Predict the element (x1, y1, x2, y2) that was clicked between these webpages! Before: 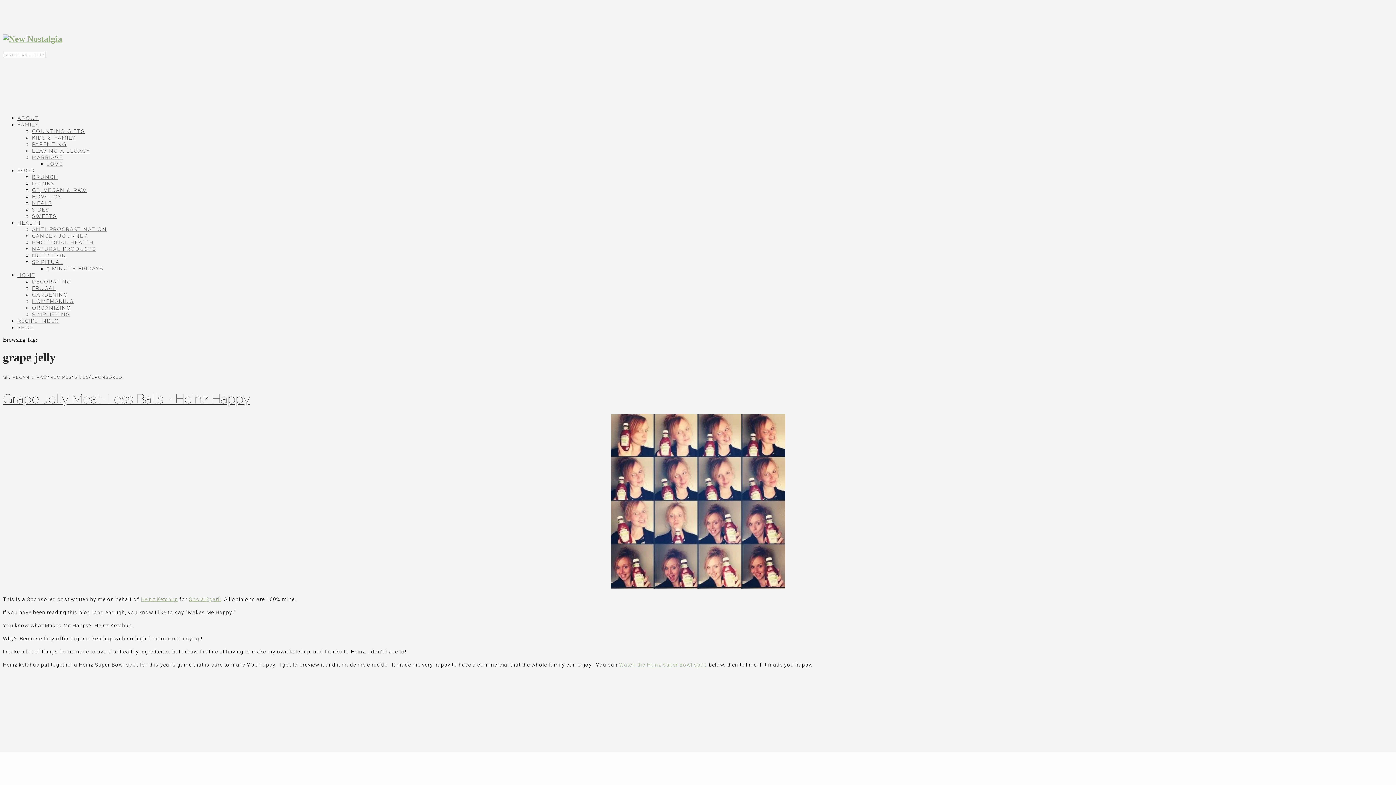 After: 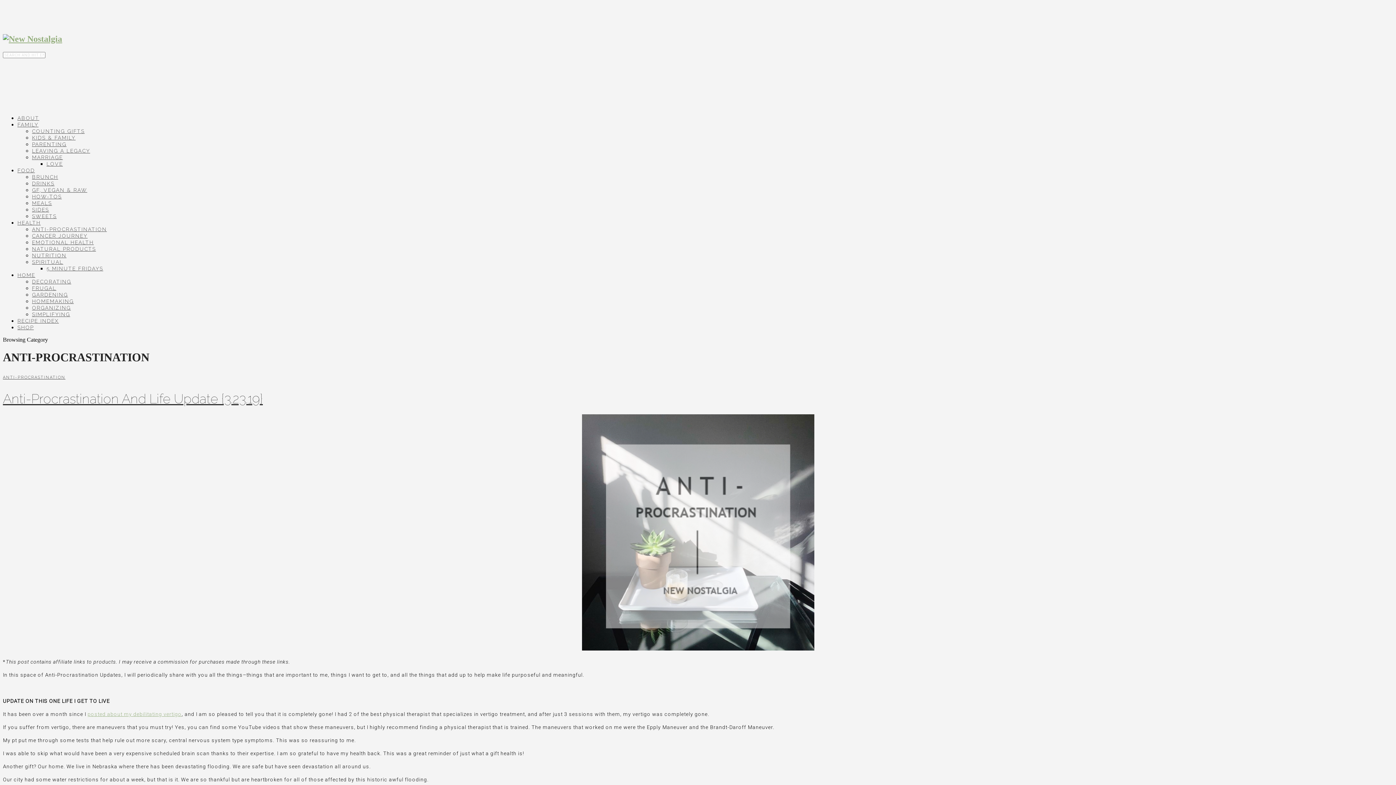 Action: label: ANTI-PROCRASTINATION bbox: (32, 226, 106, 232)